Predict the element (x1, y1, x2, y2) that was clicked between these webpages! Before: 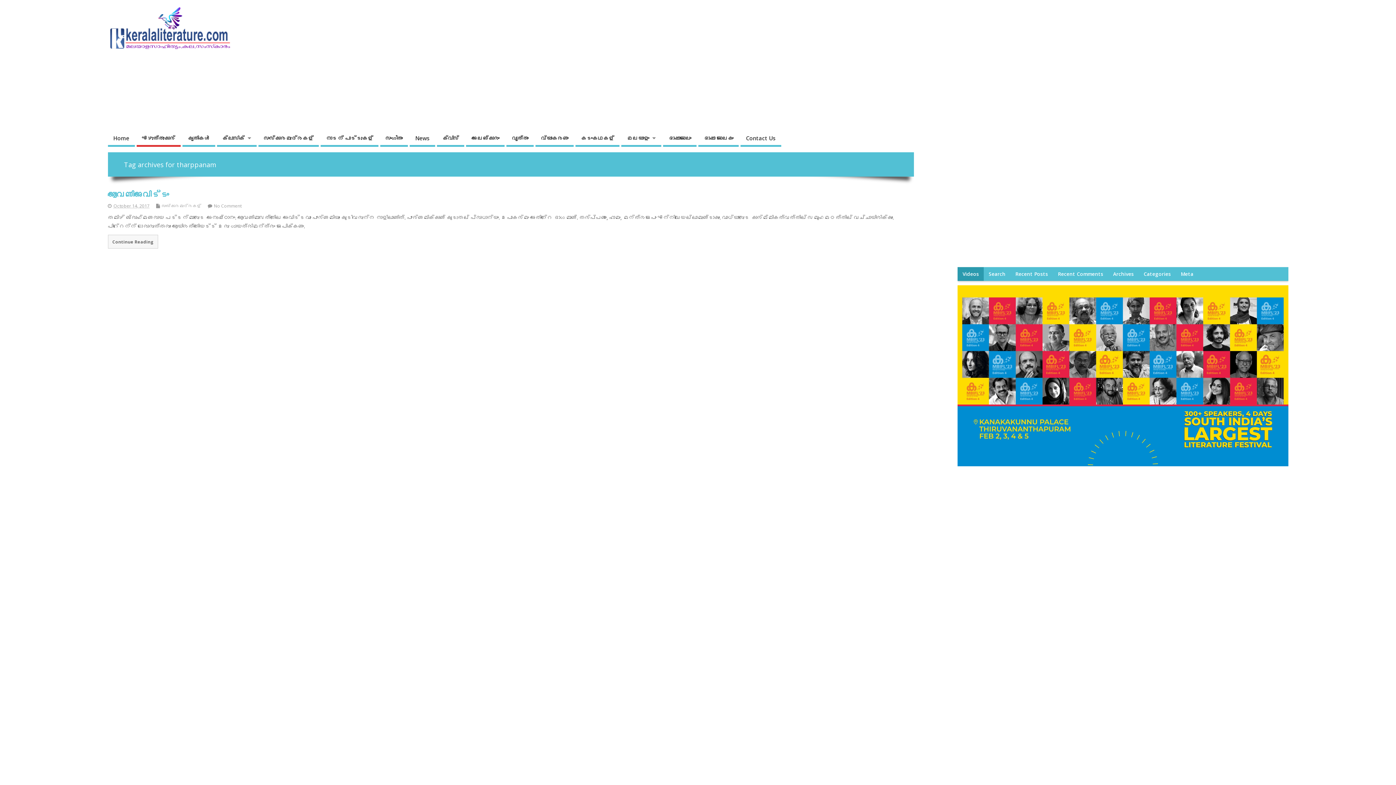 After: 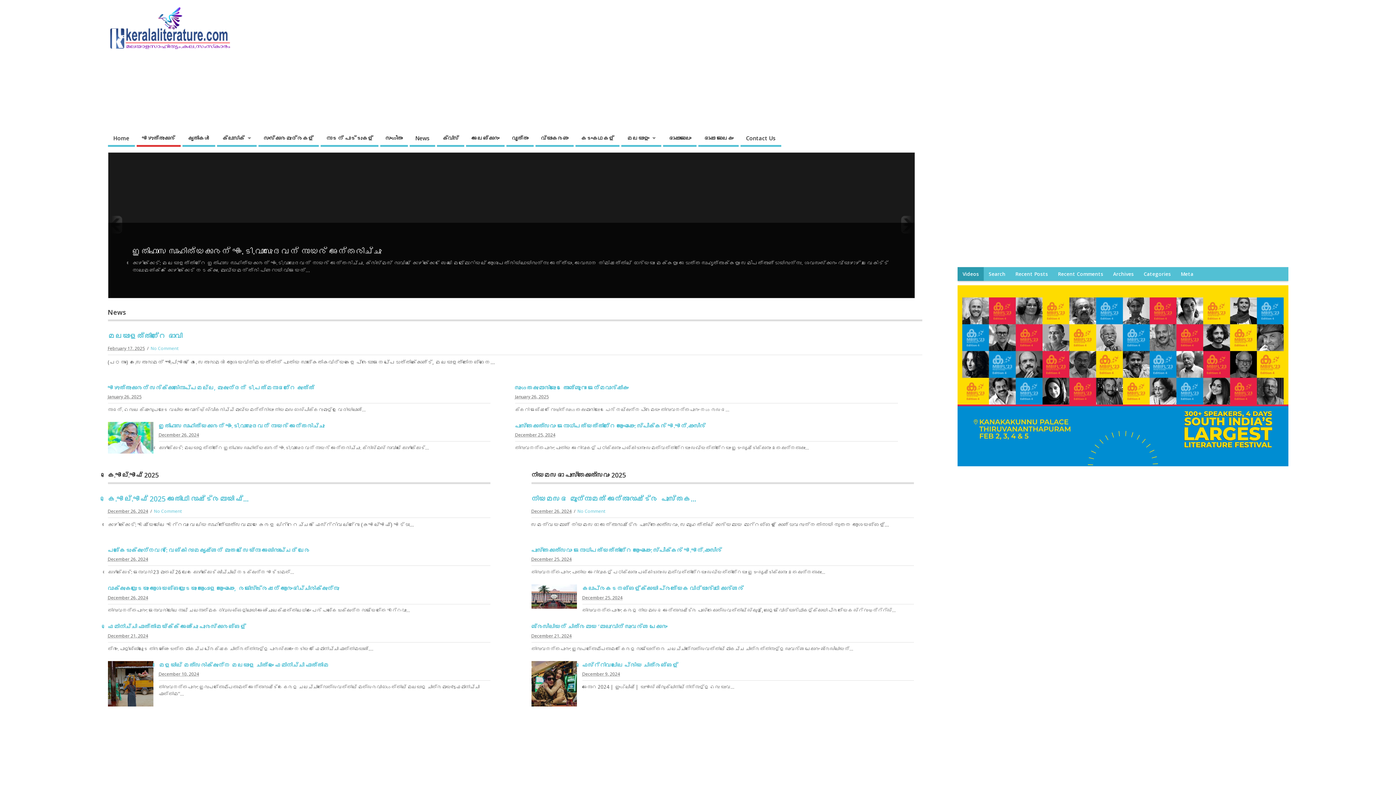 Action: bbox: (957, 462, 1288, 469)